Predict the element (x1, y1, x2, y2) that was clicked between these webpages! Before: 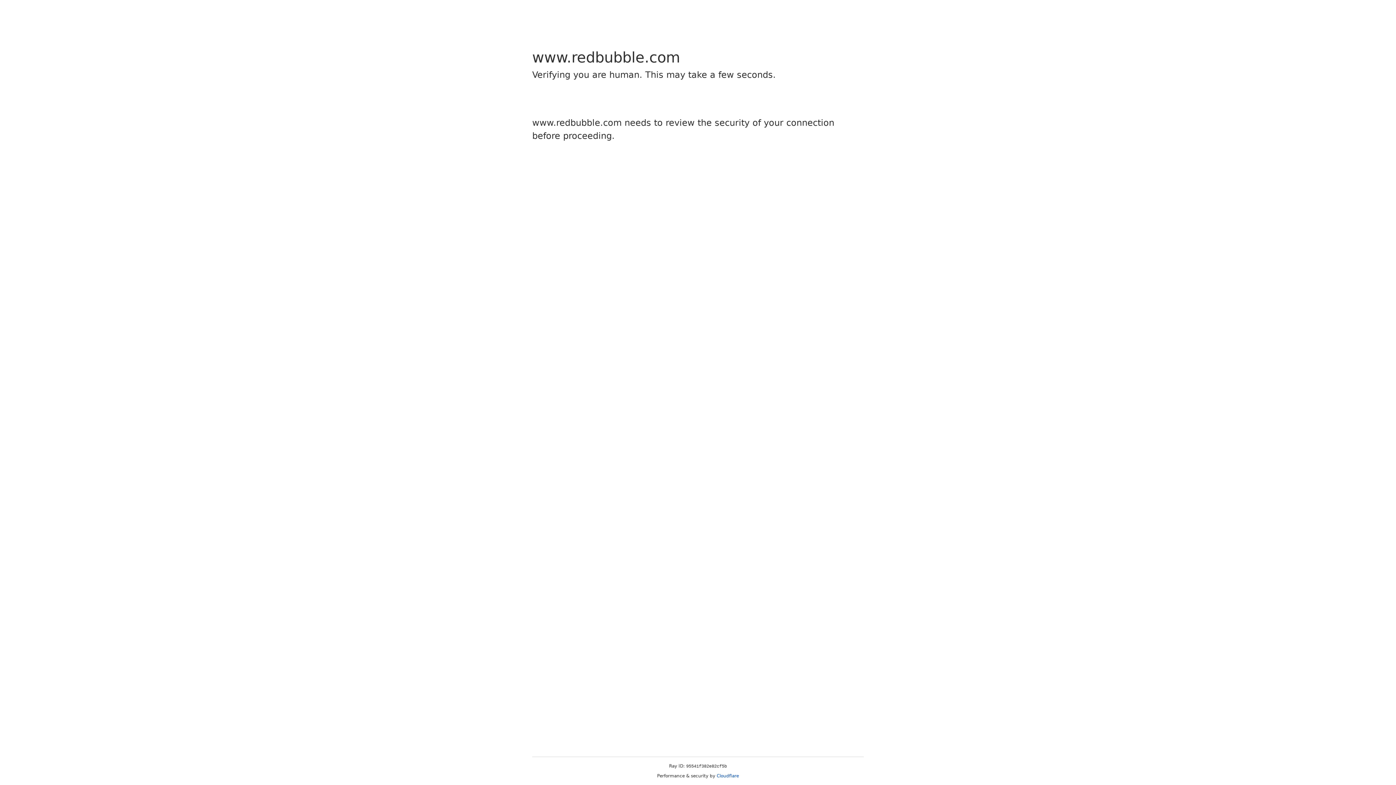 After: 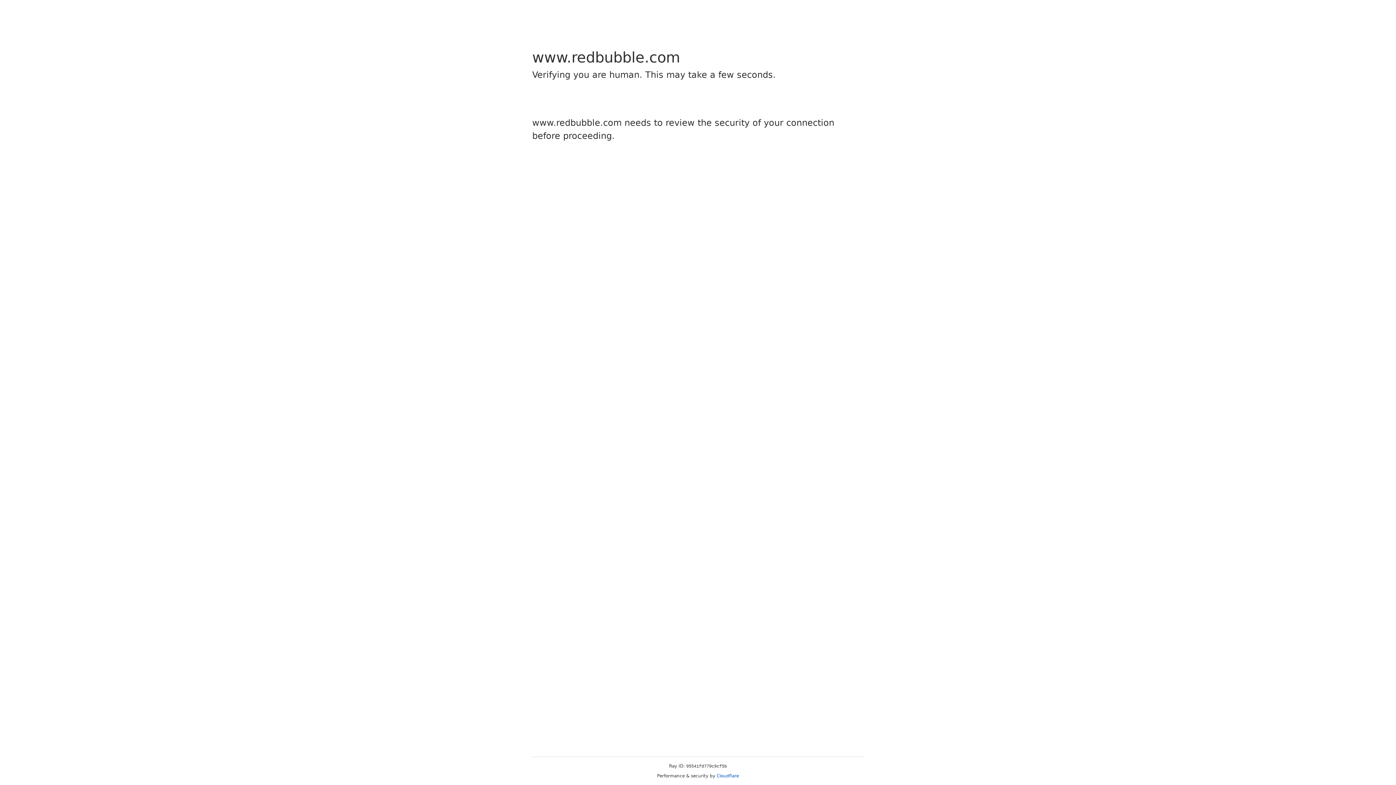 Action: bbox: (716, 773, 739, 778) label: Cloudflare